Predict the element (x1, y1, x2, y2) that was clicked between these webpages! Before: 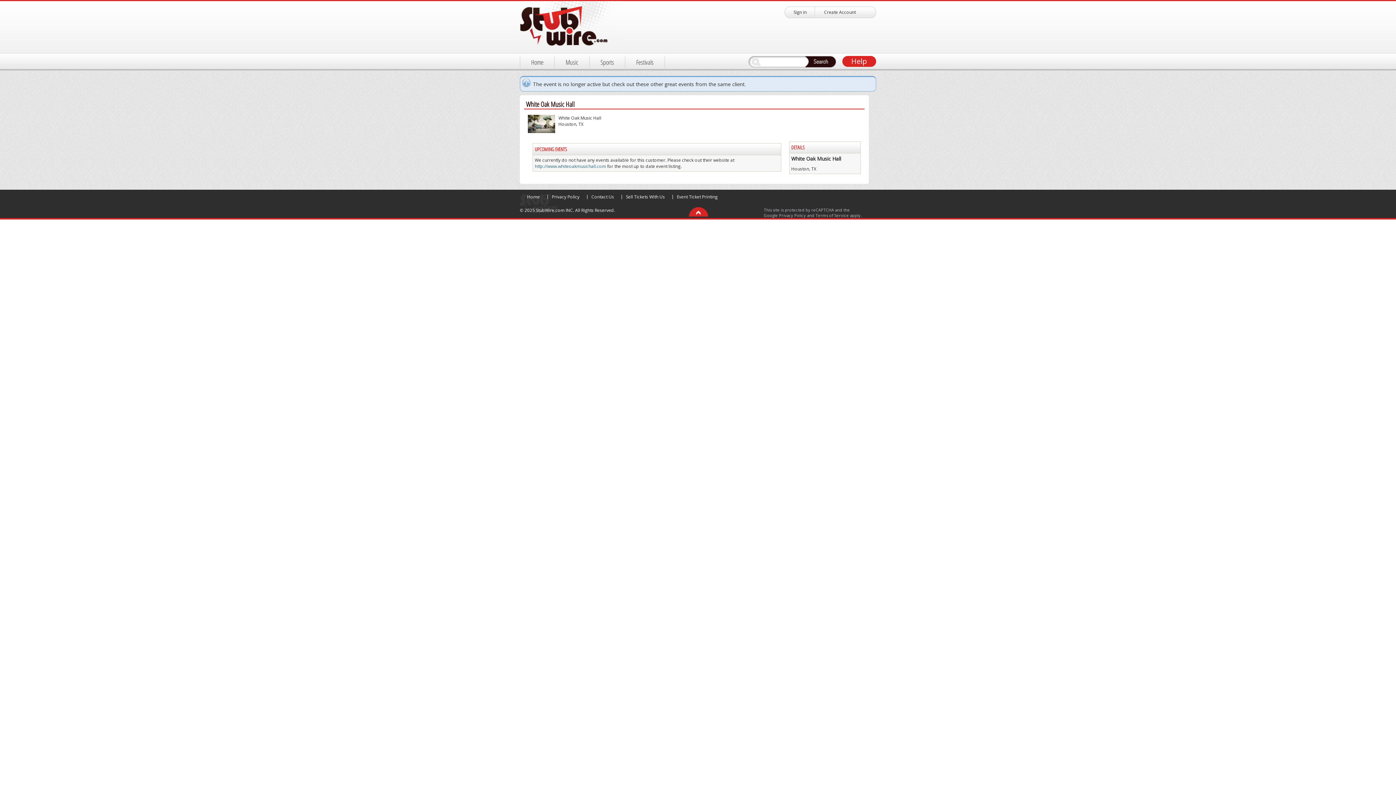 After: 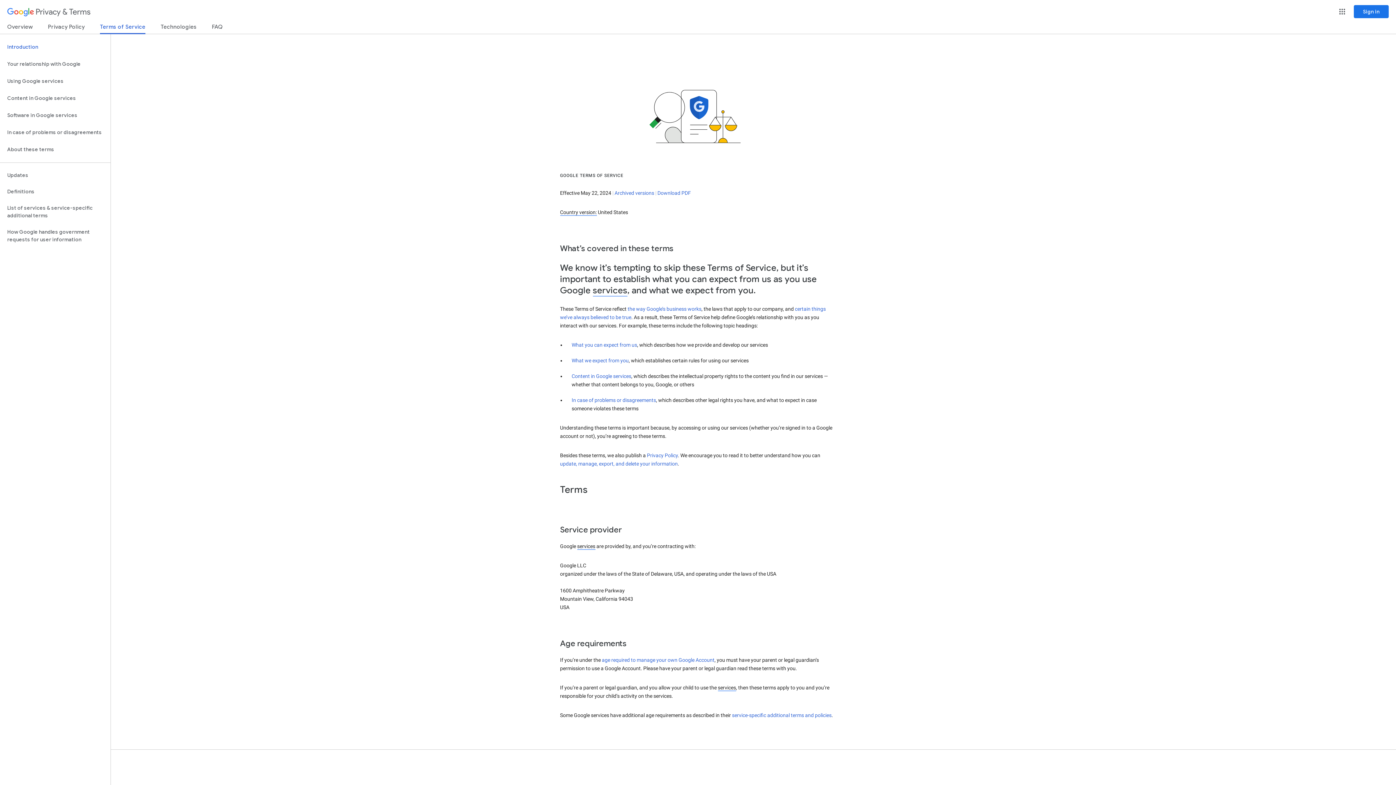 Action: bbox: (815, 212, 849, 218) label: Terms of Service